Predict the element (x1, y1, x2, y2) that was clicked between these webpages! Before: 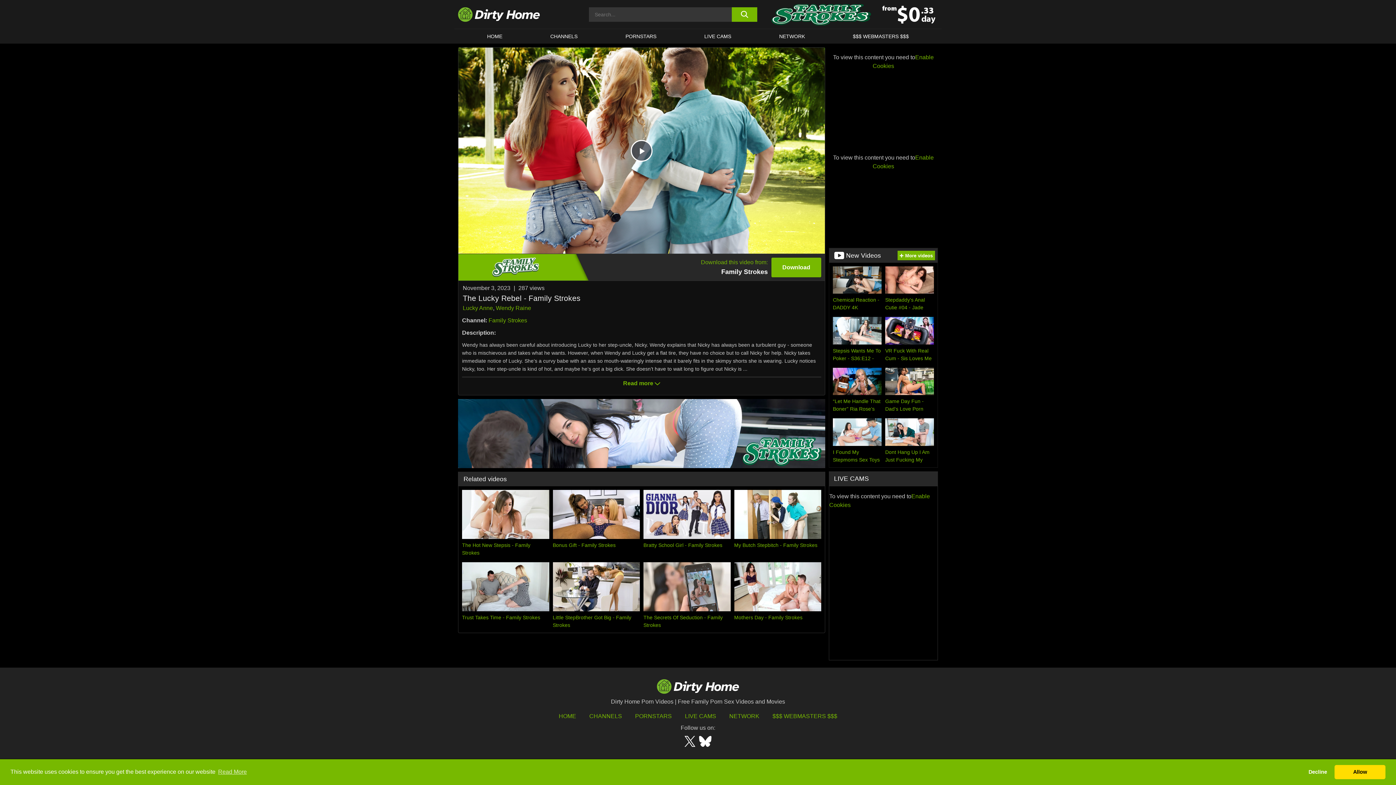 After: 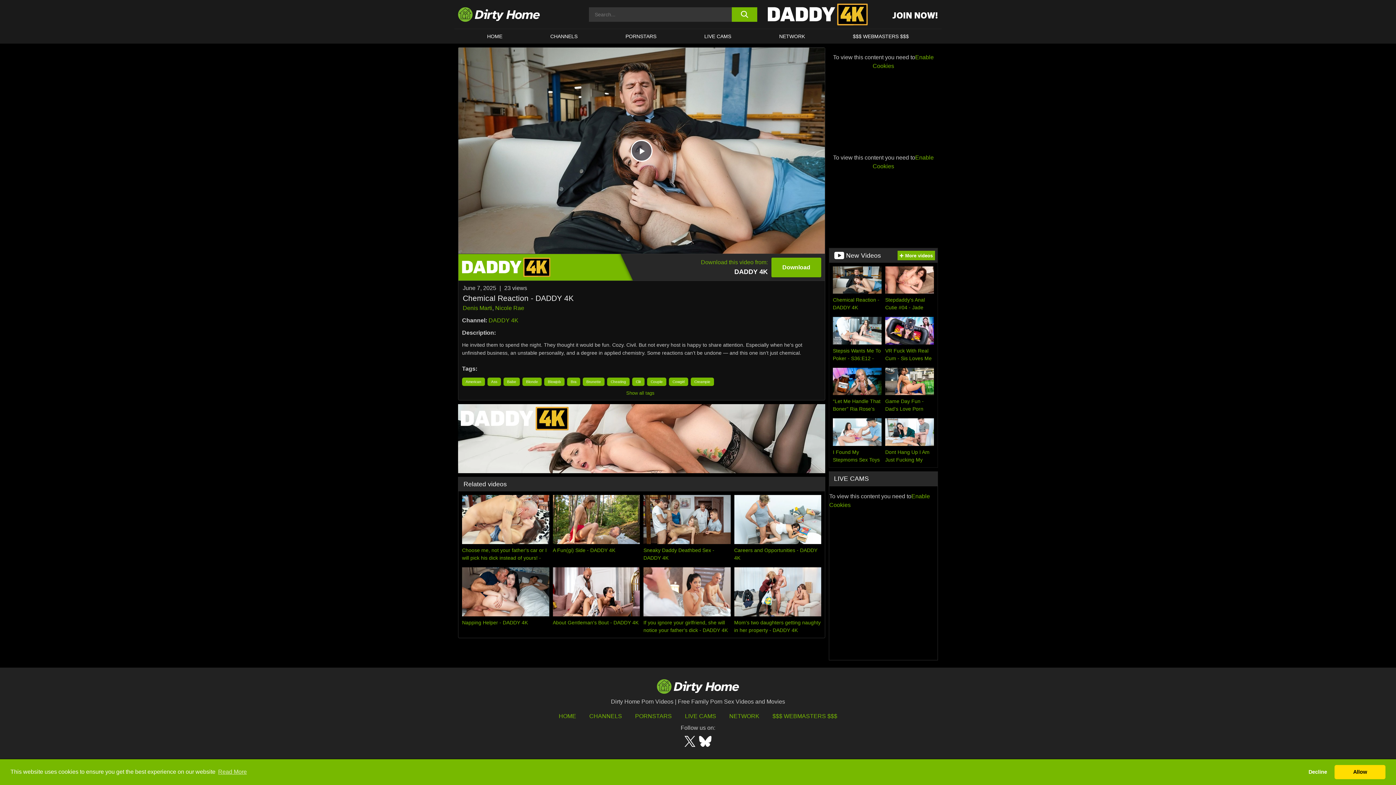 Action: bbox: (833, 266, 881, 311) label: Chemical Reaction - DADDY 4K